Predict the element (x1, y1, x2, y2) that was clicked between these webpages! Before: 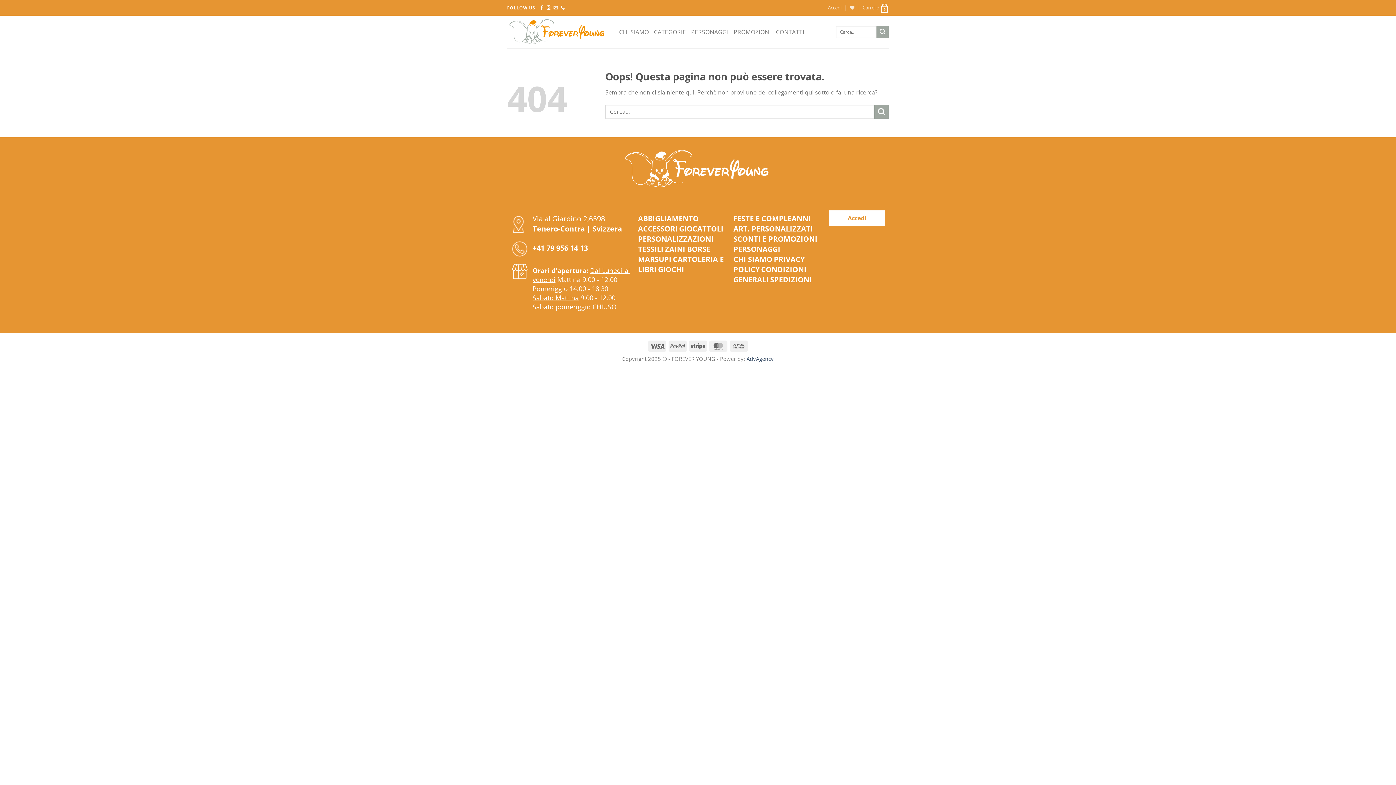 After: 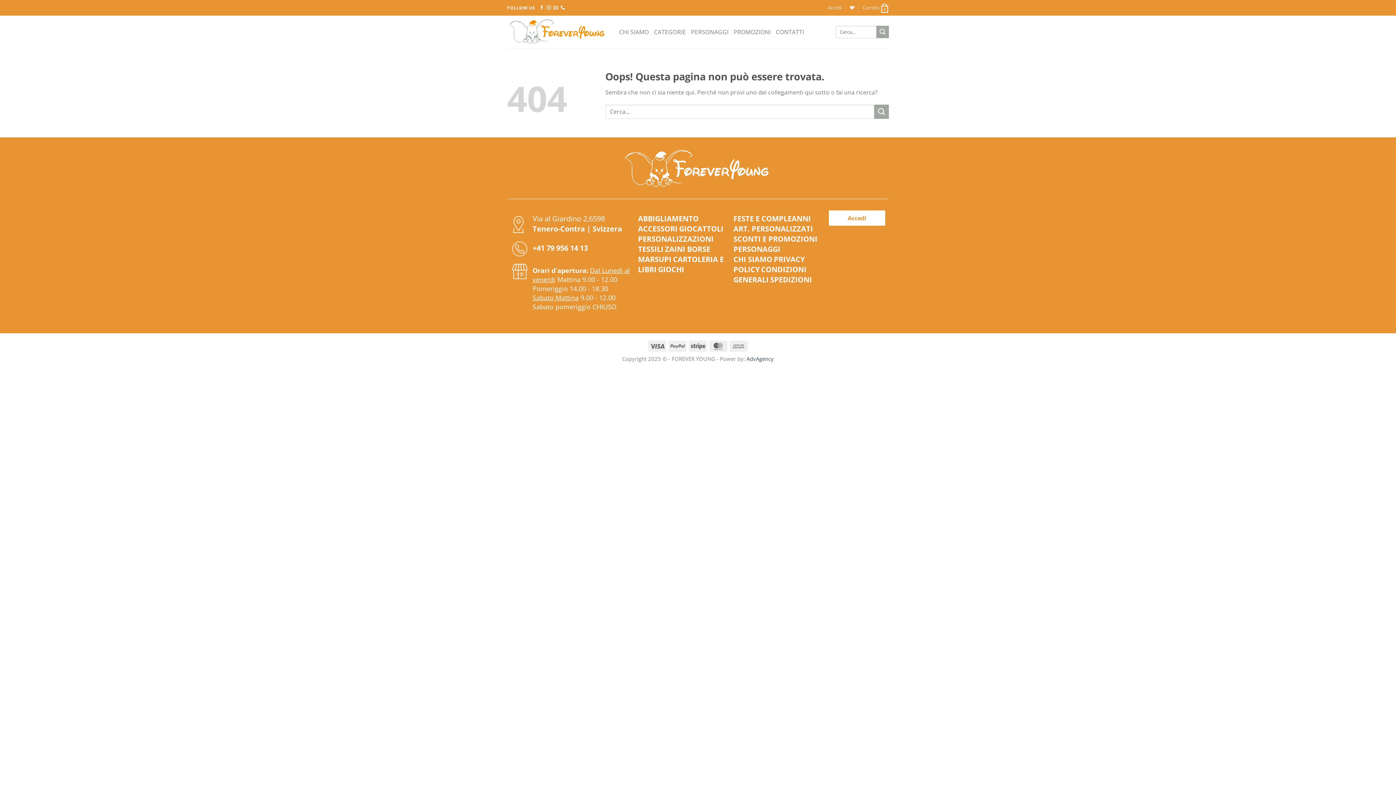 Action: bbox: (638, 223, 677, 233) label: ACCESSORI